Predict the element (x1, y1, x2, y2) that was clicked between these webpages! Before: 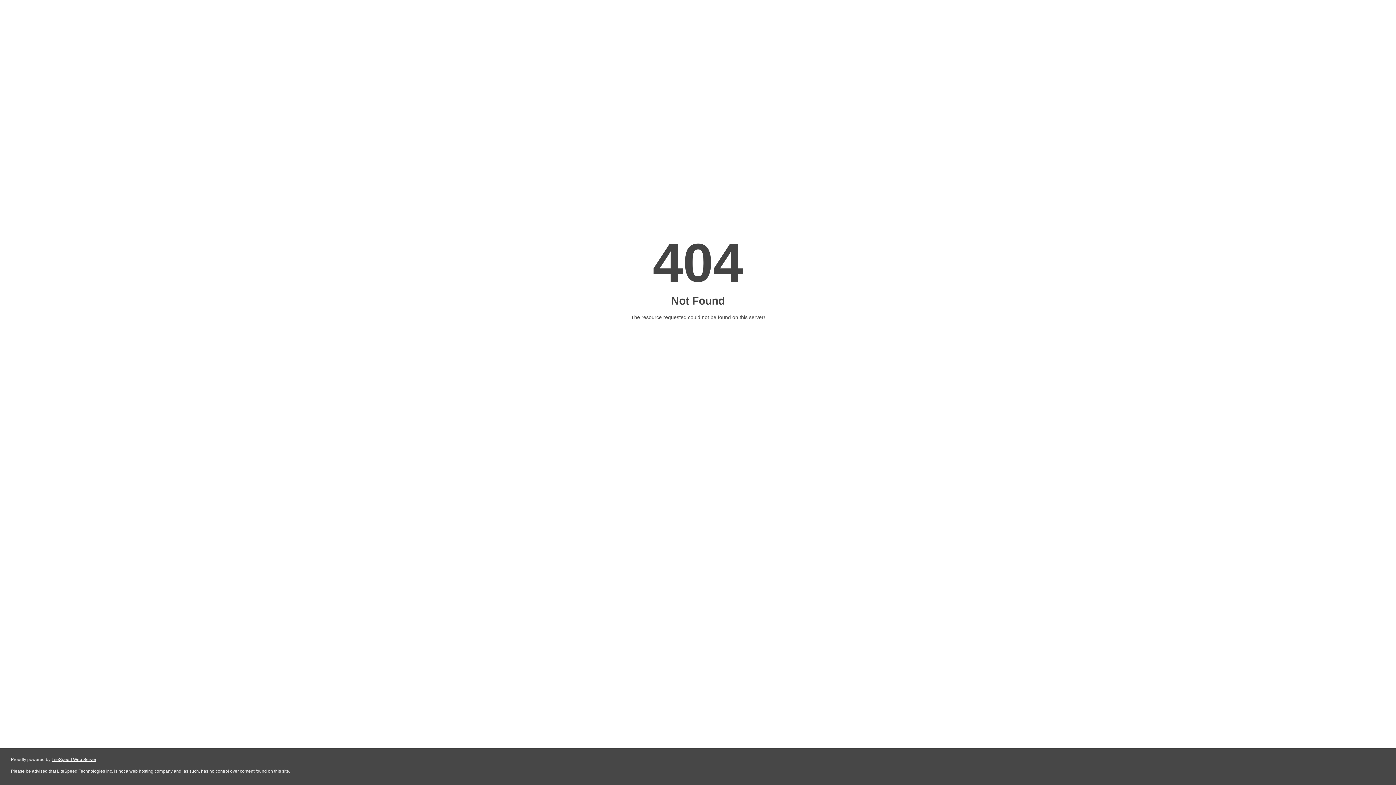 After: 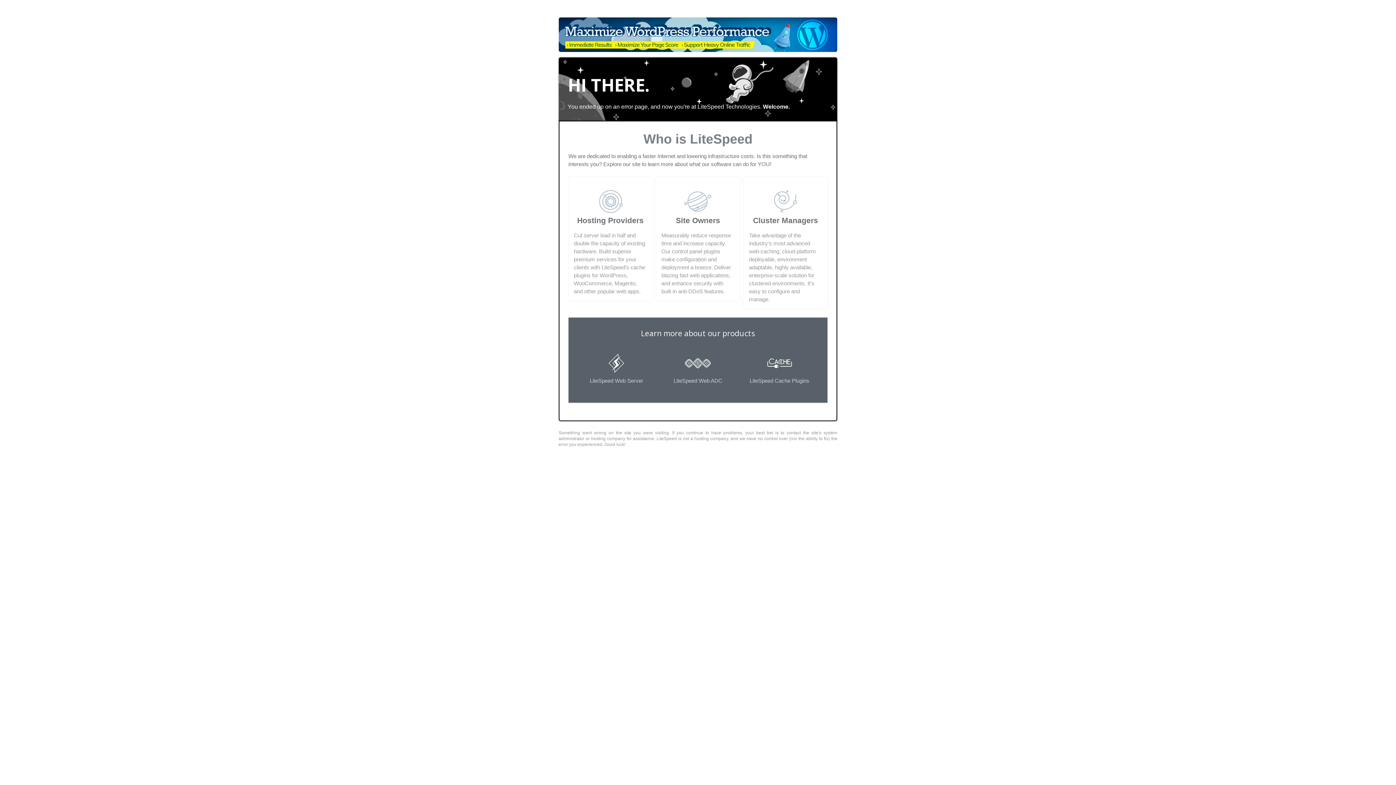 Action: bbox: (51, 757, 96, 762) label: LiteSpeed Web Server